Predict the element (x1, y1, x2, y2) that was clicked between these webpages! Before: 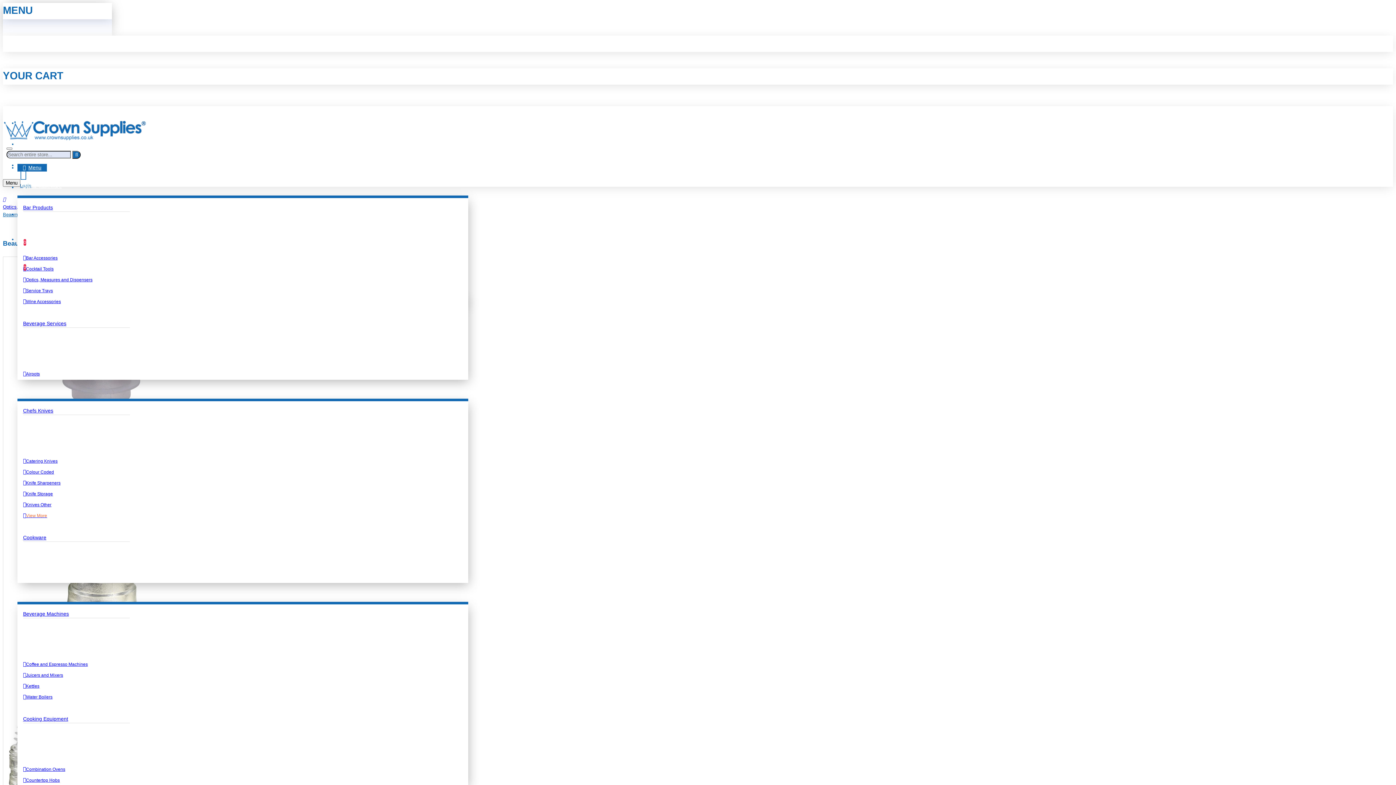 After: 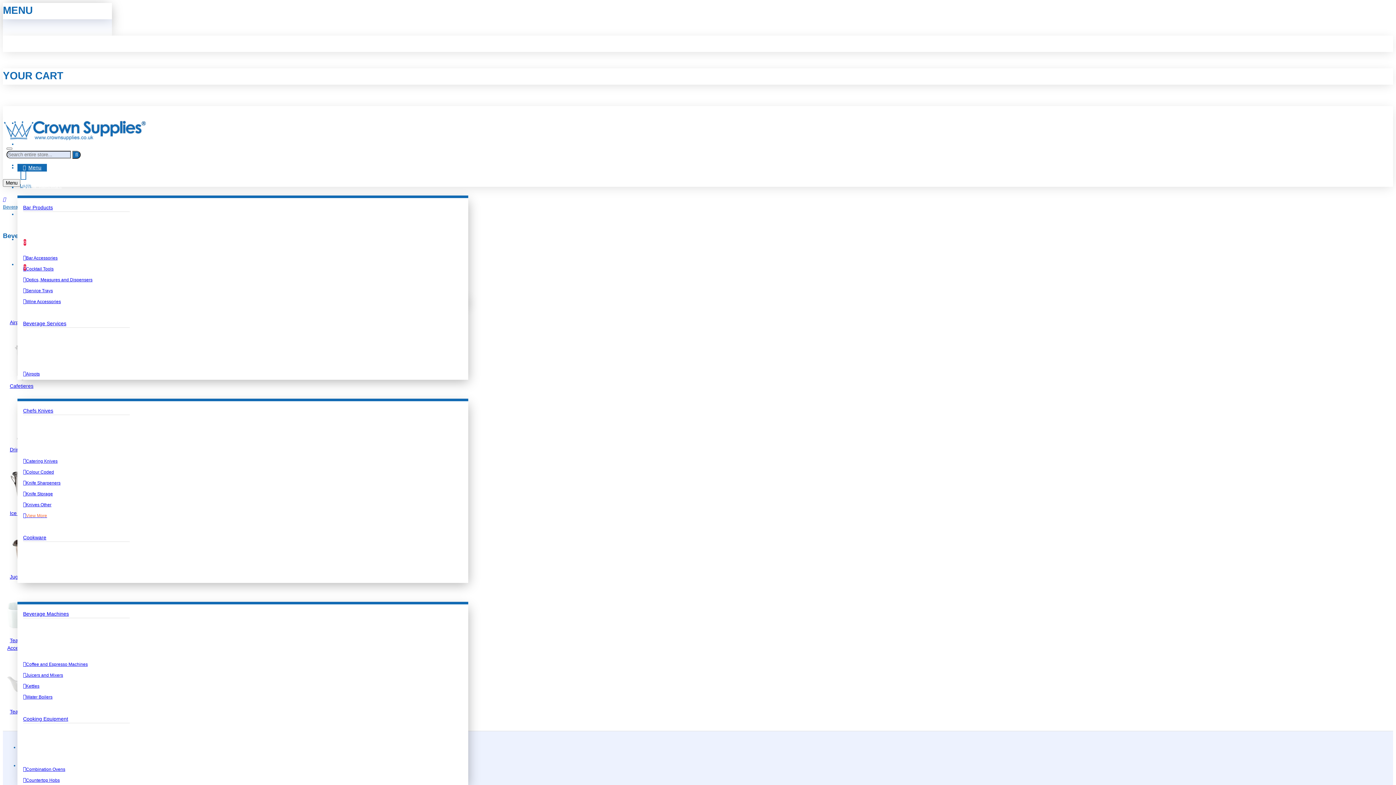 Action: bbox: (23, 331, 65, 370)